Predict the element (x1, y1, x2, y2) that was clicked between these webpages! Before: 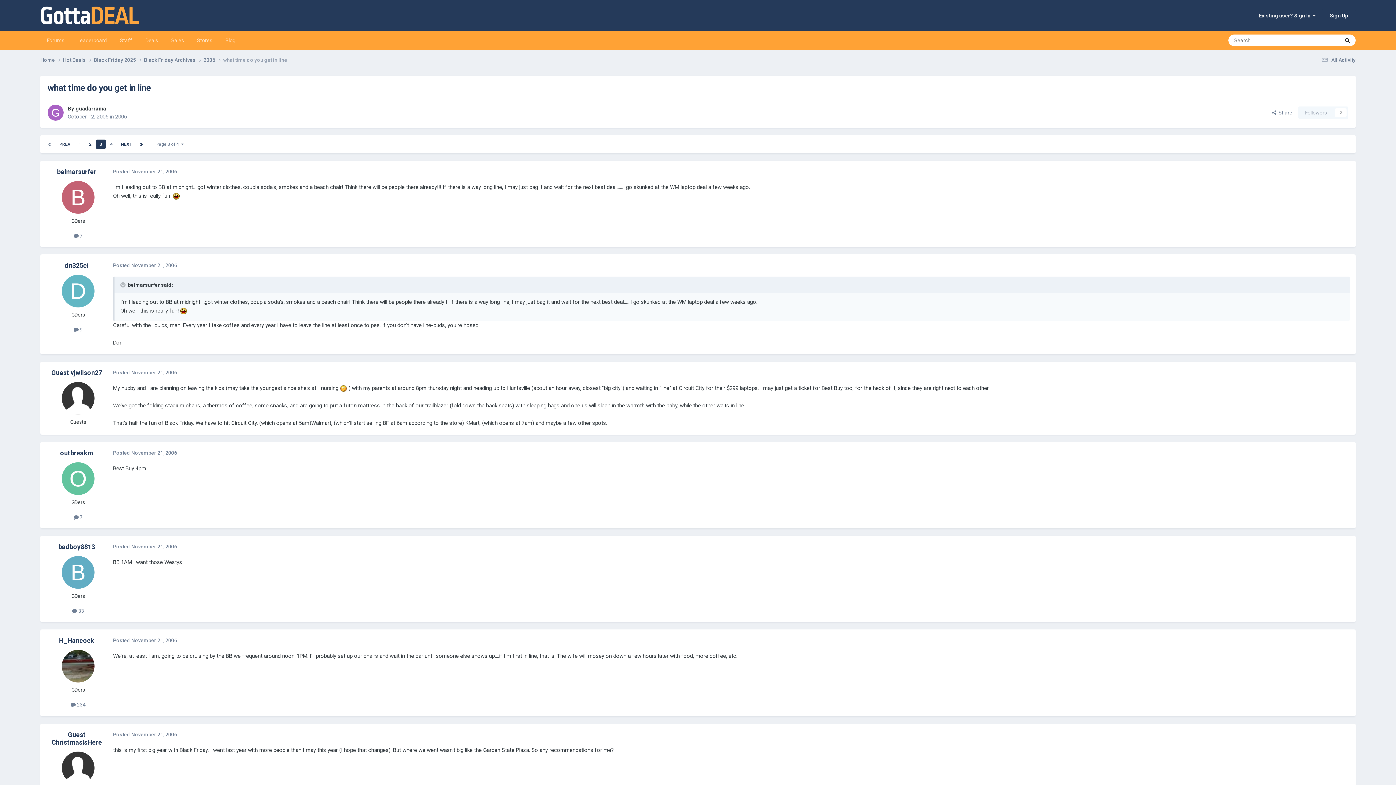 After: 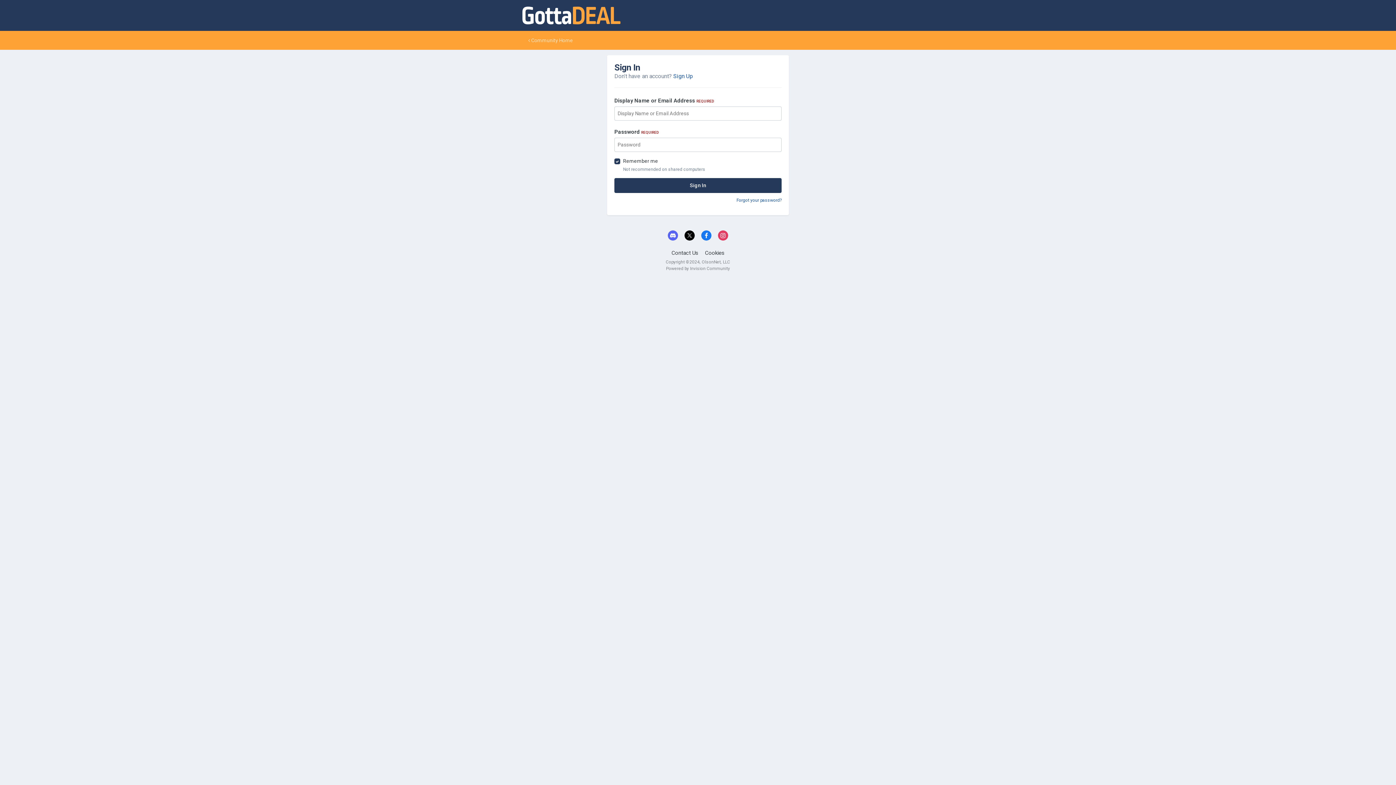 Action: label: Followers
0 bbox: (1298, 106, 1348, 118)